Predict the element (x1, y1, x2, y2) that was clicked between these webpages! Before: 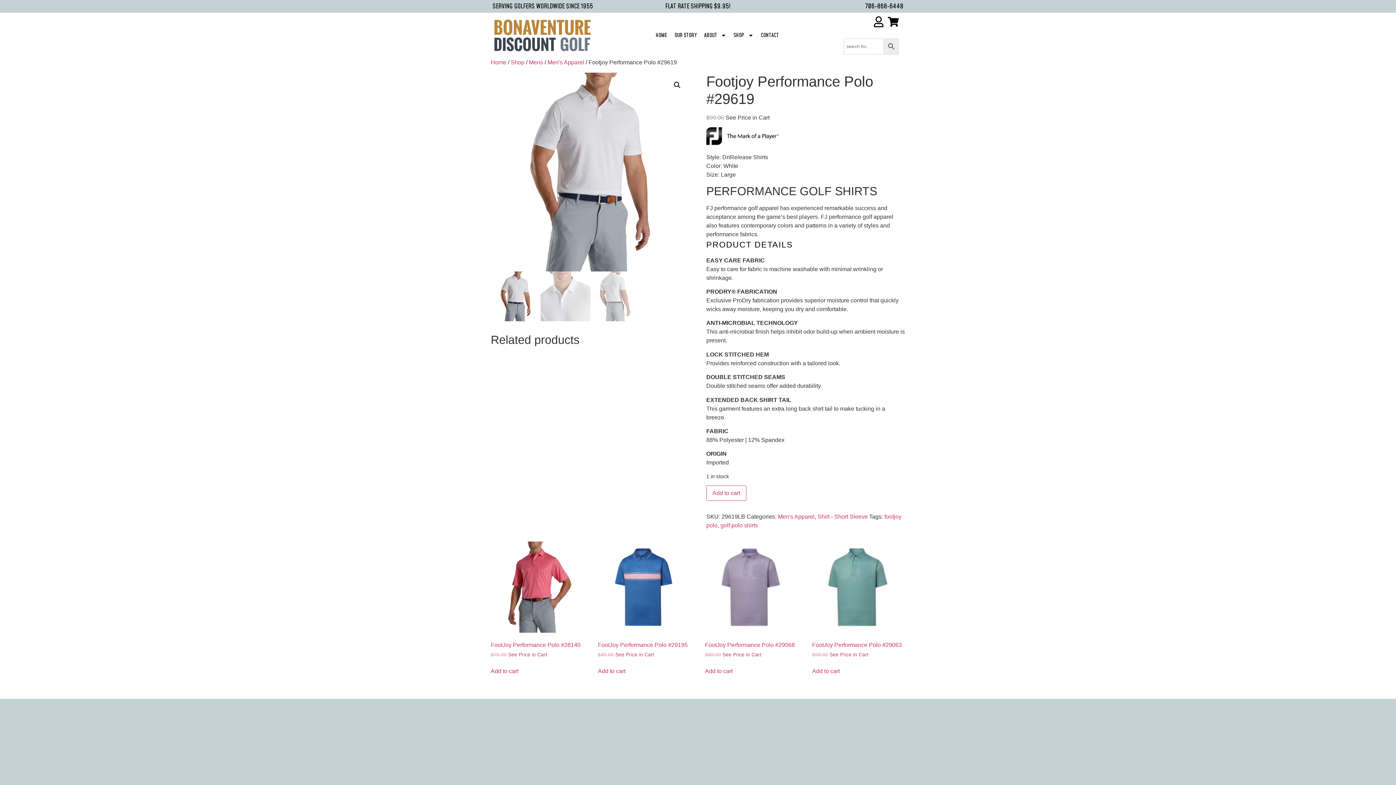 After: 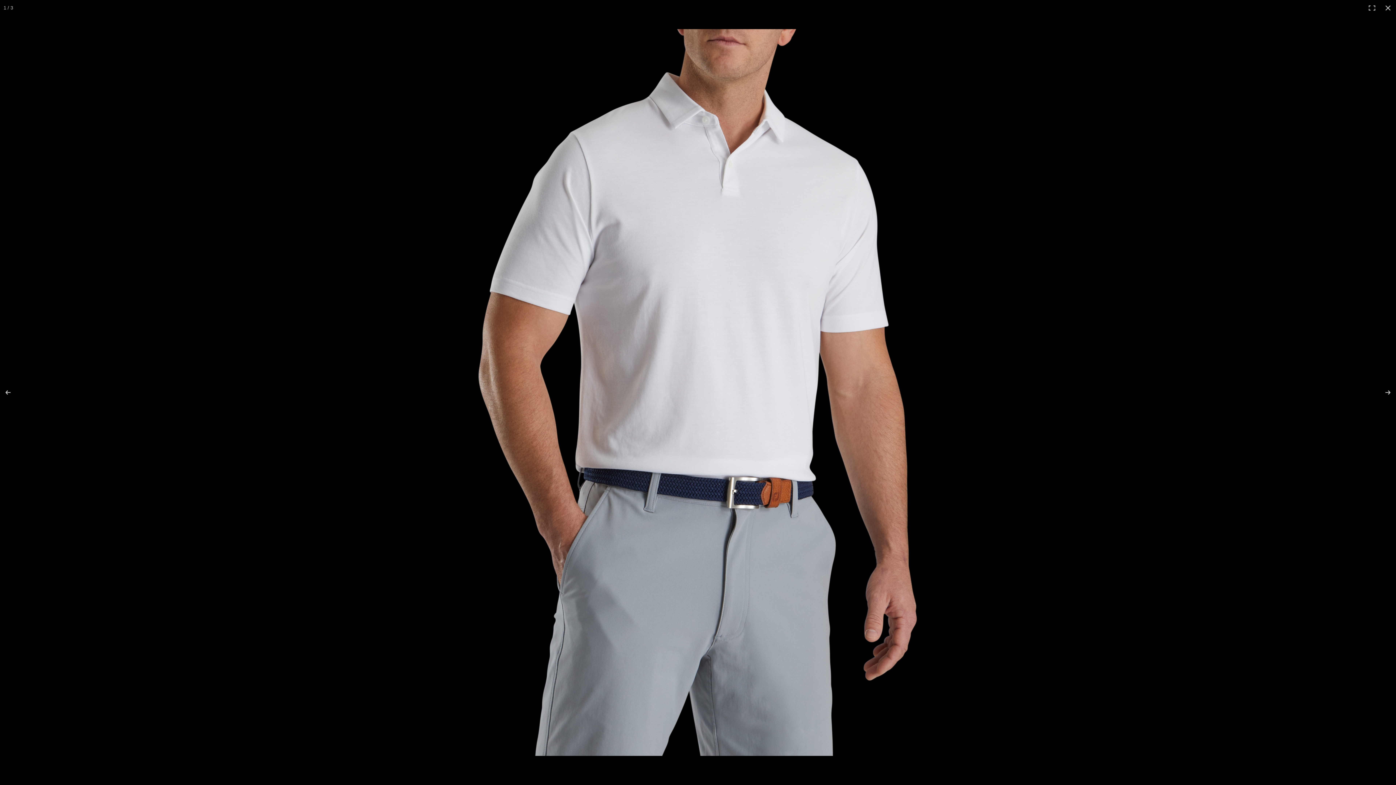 Action: label: 🔍 bbox: (670, 78, 684, 91)